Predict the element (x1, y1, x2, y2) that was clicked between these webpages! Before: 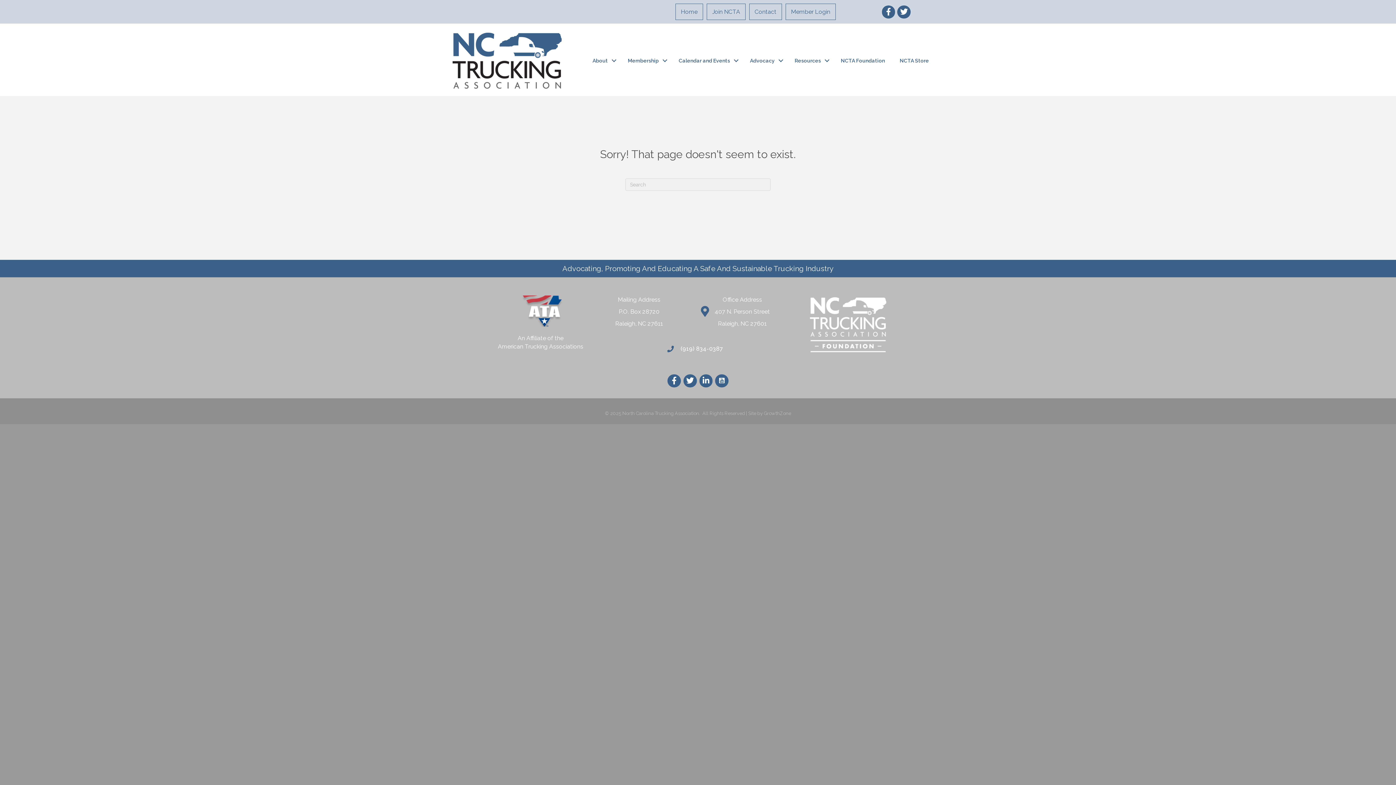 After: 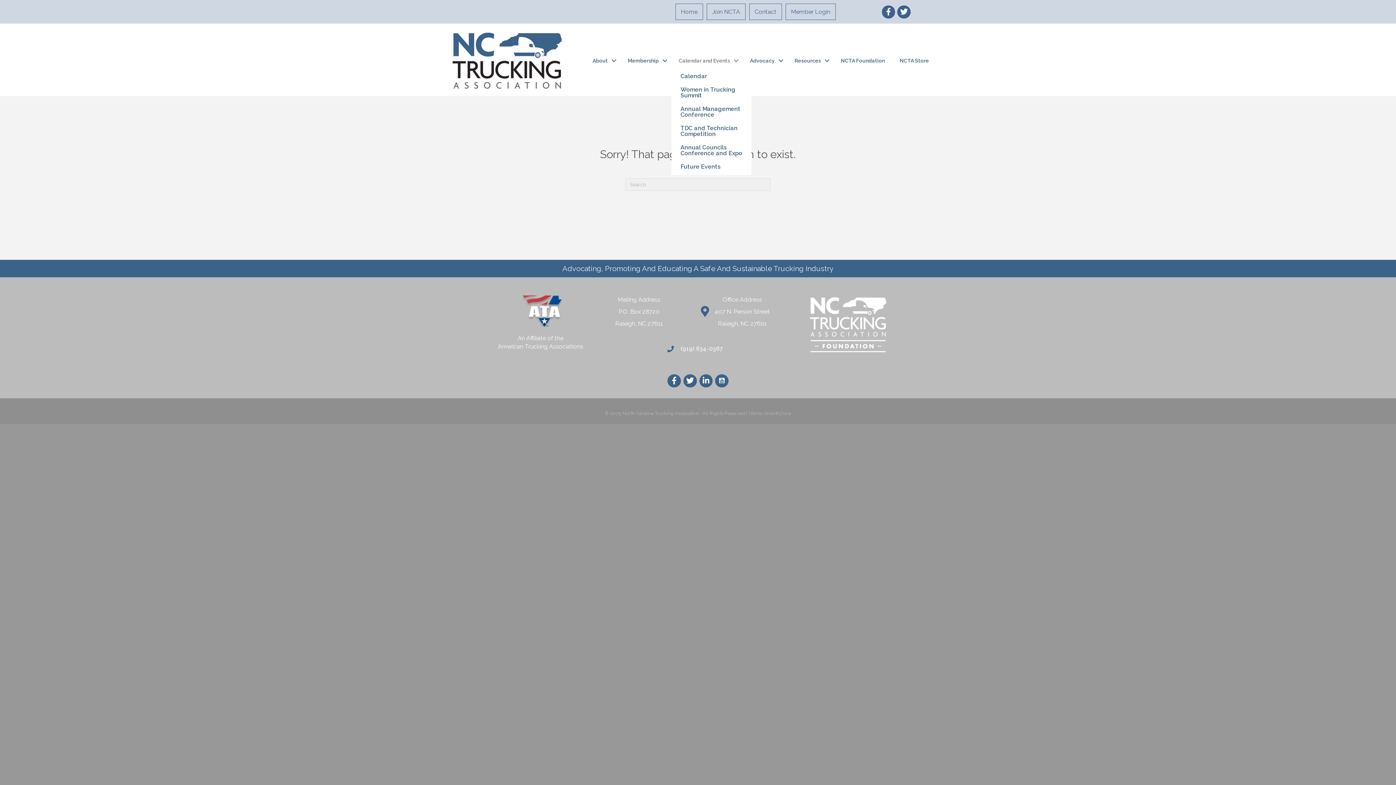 Action: label: Calendar and Events bbox: (671, 53, 742, 68)